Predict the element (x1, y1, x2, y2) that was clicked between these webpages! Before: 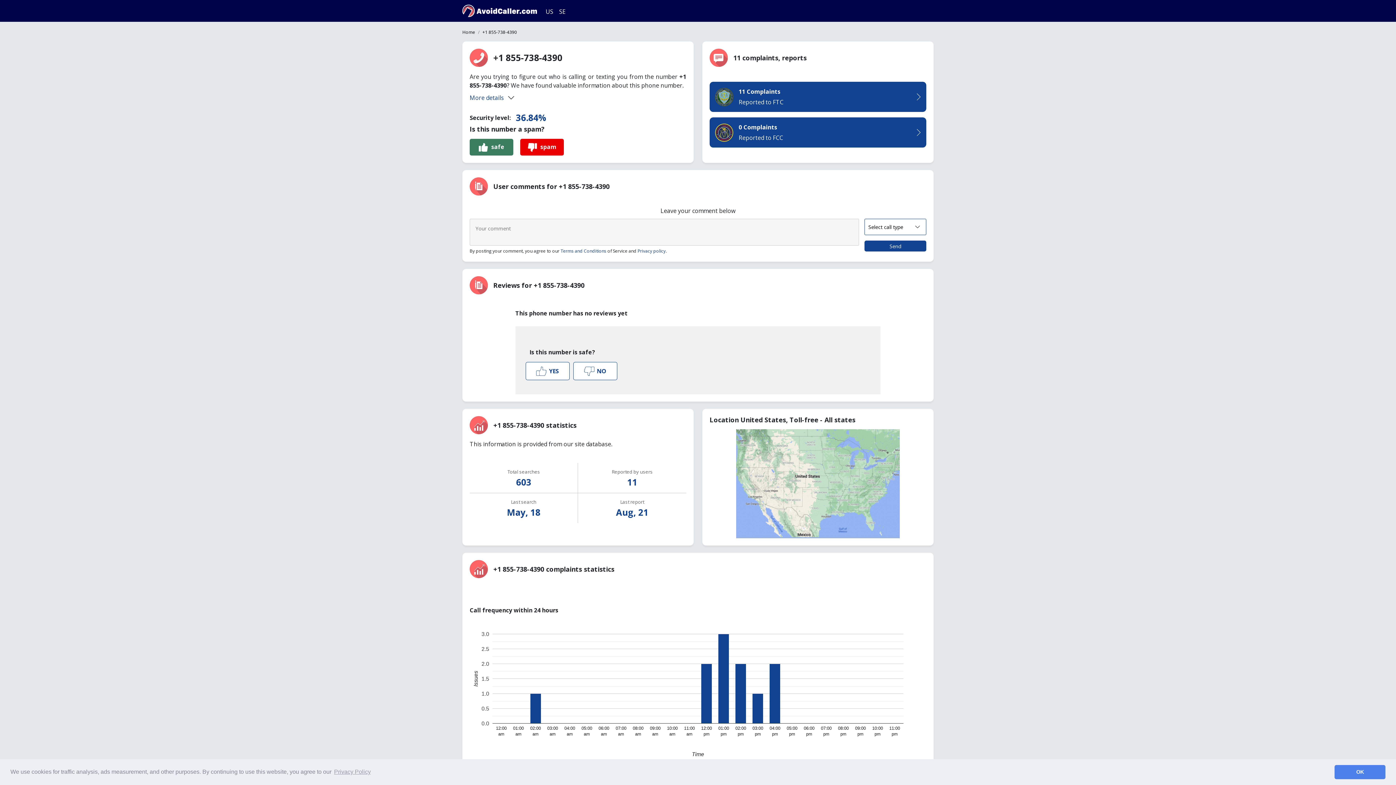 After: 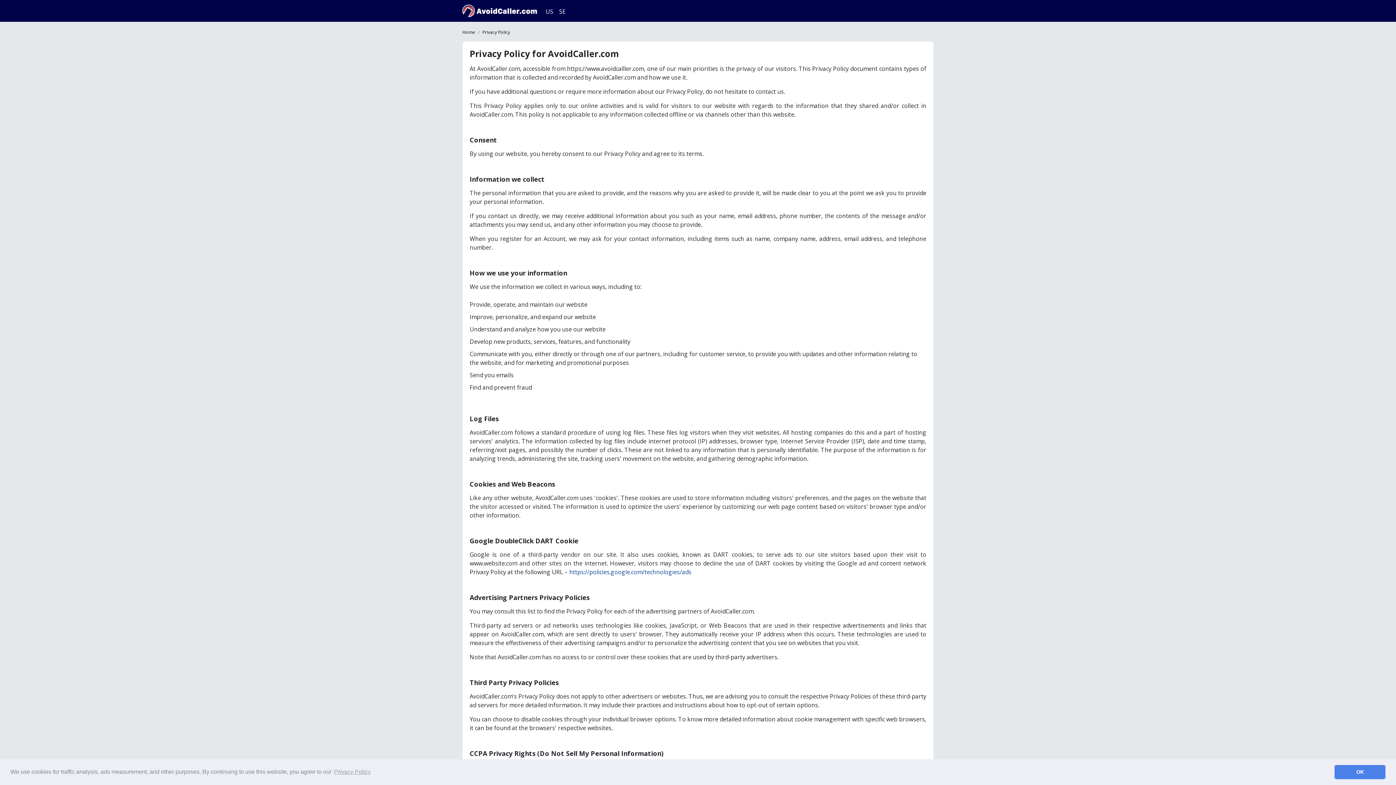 Action: label: Privacy policy bbox: (637, 248, 665, 254)